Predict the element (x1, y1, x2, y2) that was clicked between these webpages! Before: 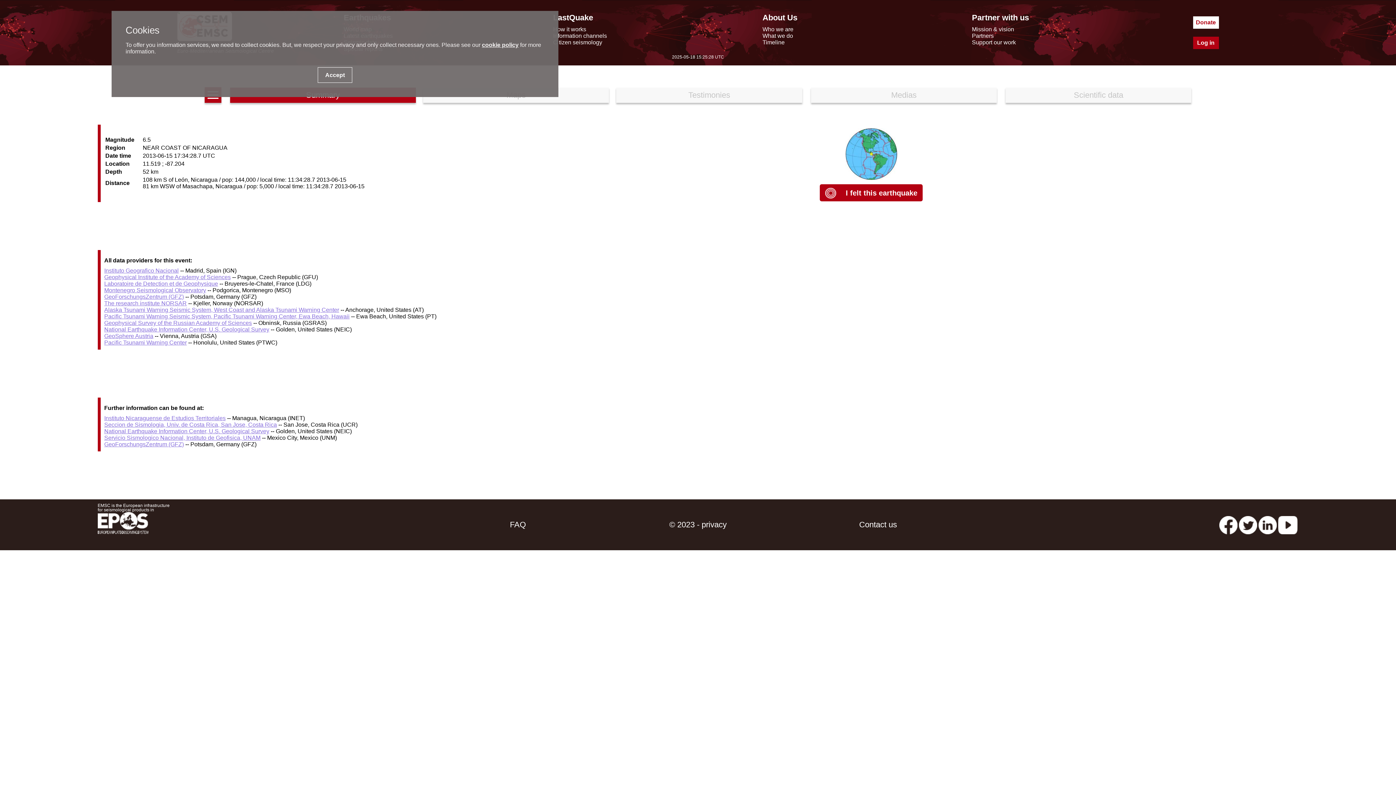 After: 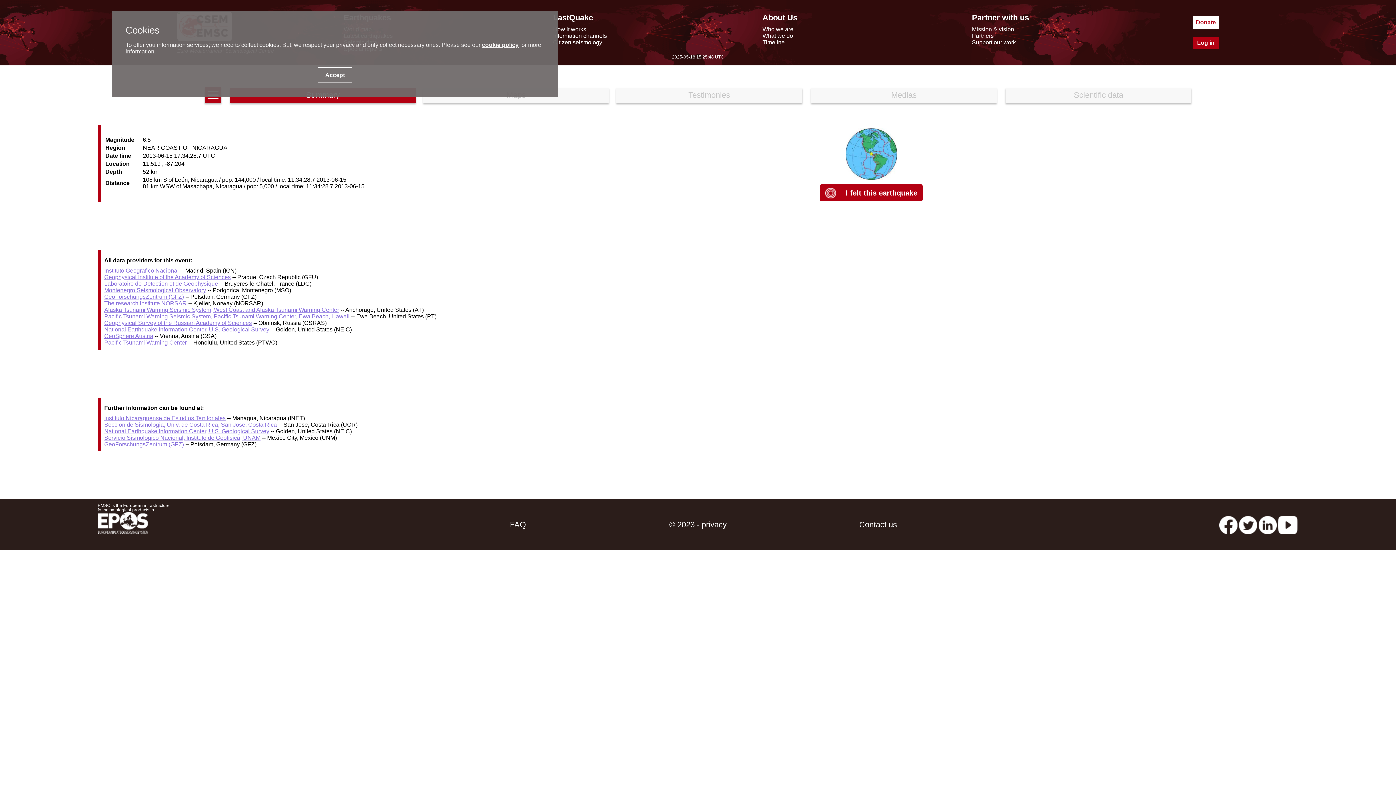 Action: label: Laboratoire de Detection et de Geophysique bbox: (104, 280, 218, 286)